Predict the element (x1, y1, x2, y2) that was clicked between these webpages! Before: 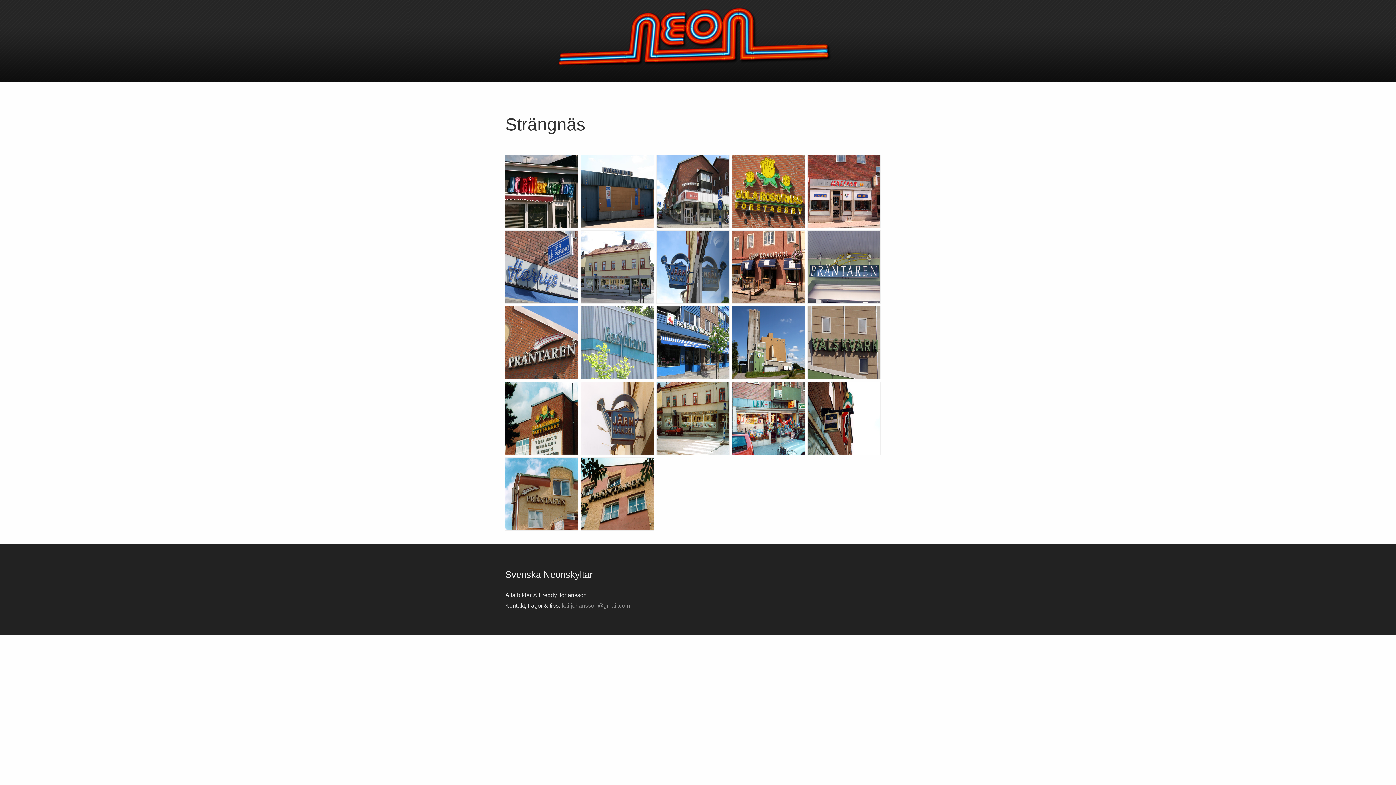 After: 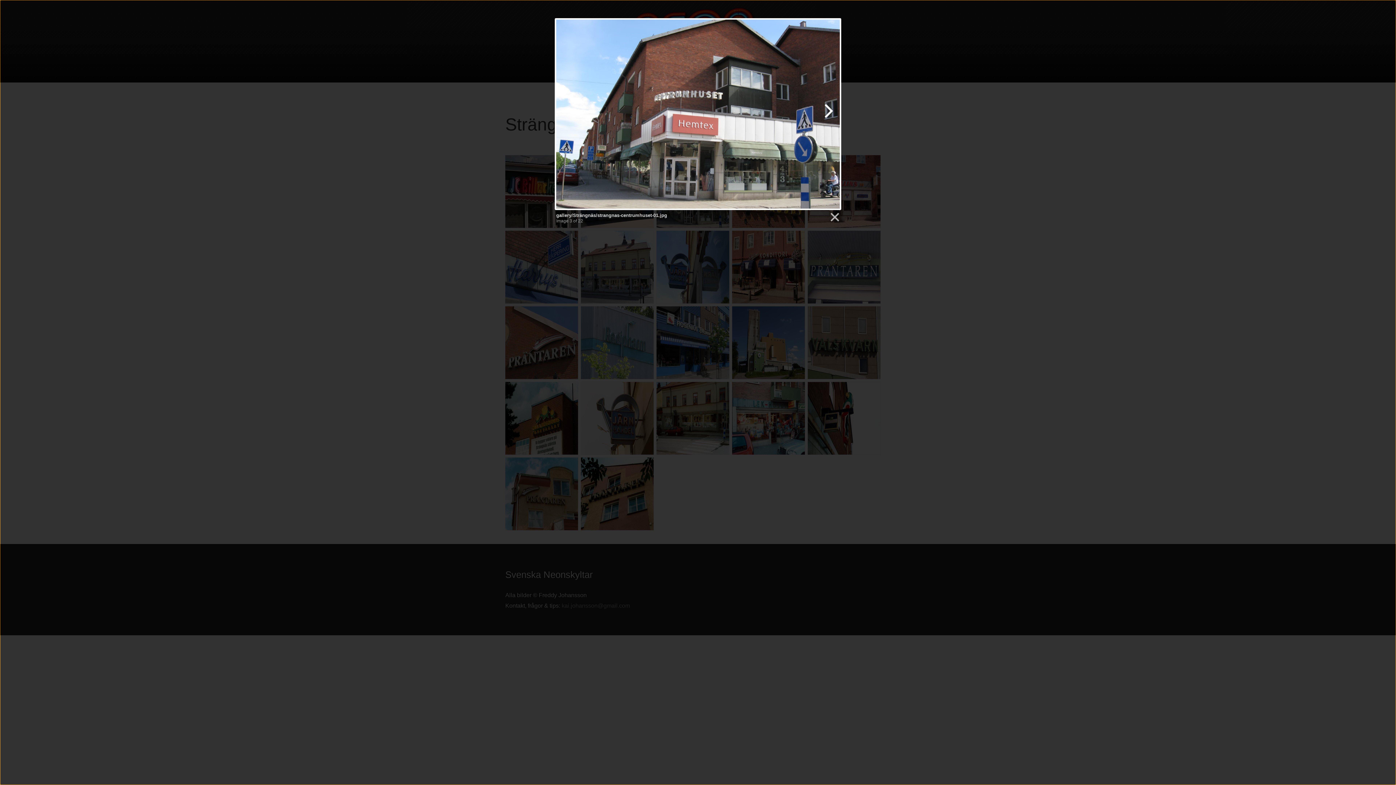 Action: bbox: (656, 222, 729, 229)